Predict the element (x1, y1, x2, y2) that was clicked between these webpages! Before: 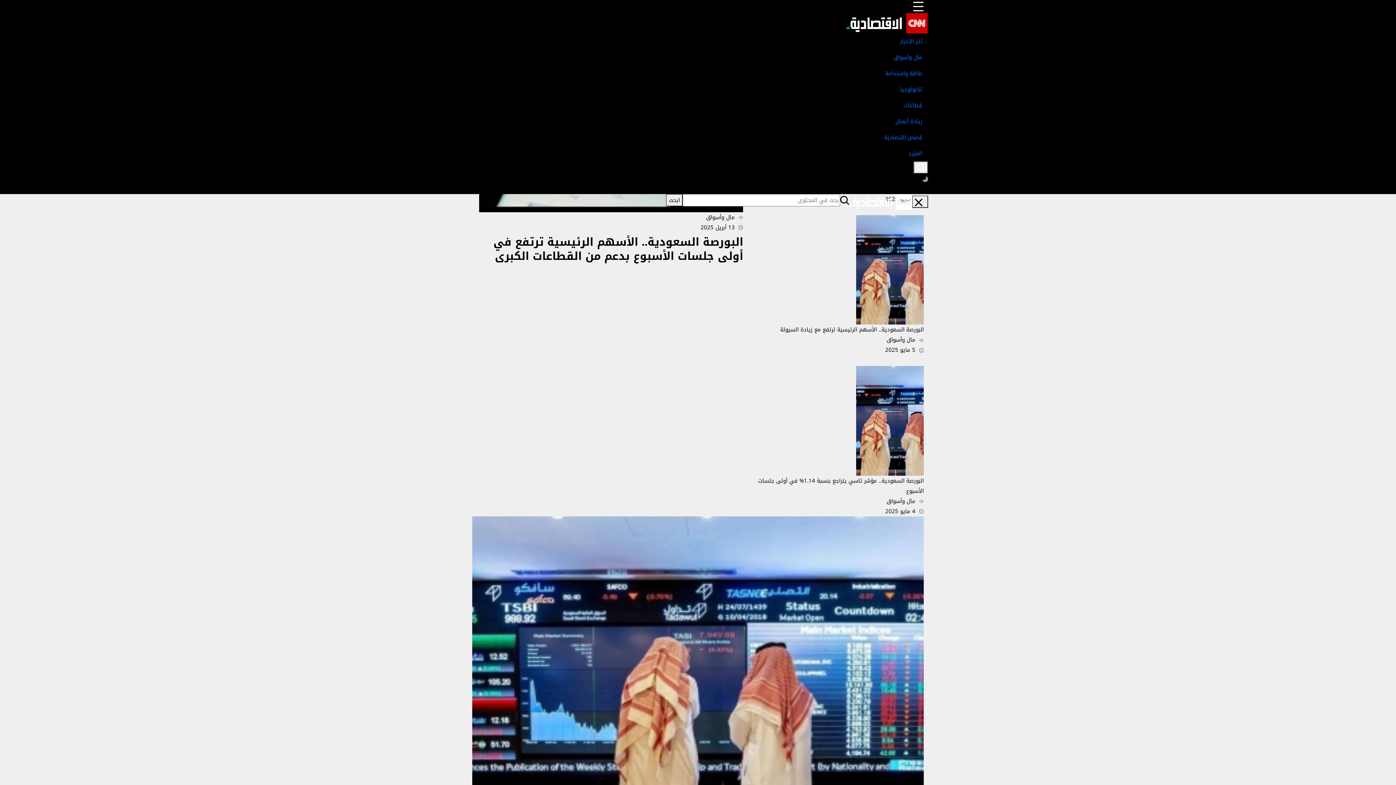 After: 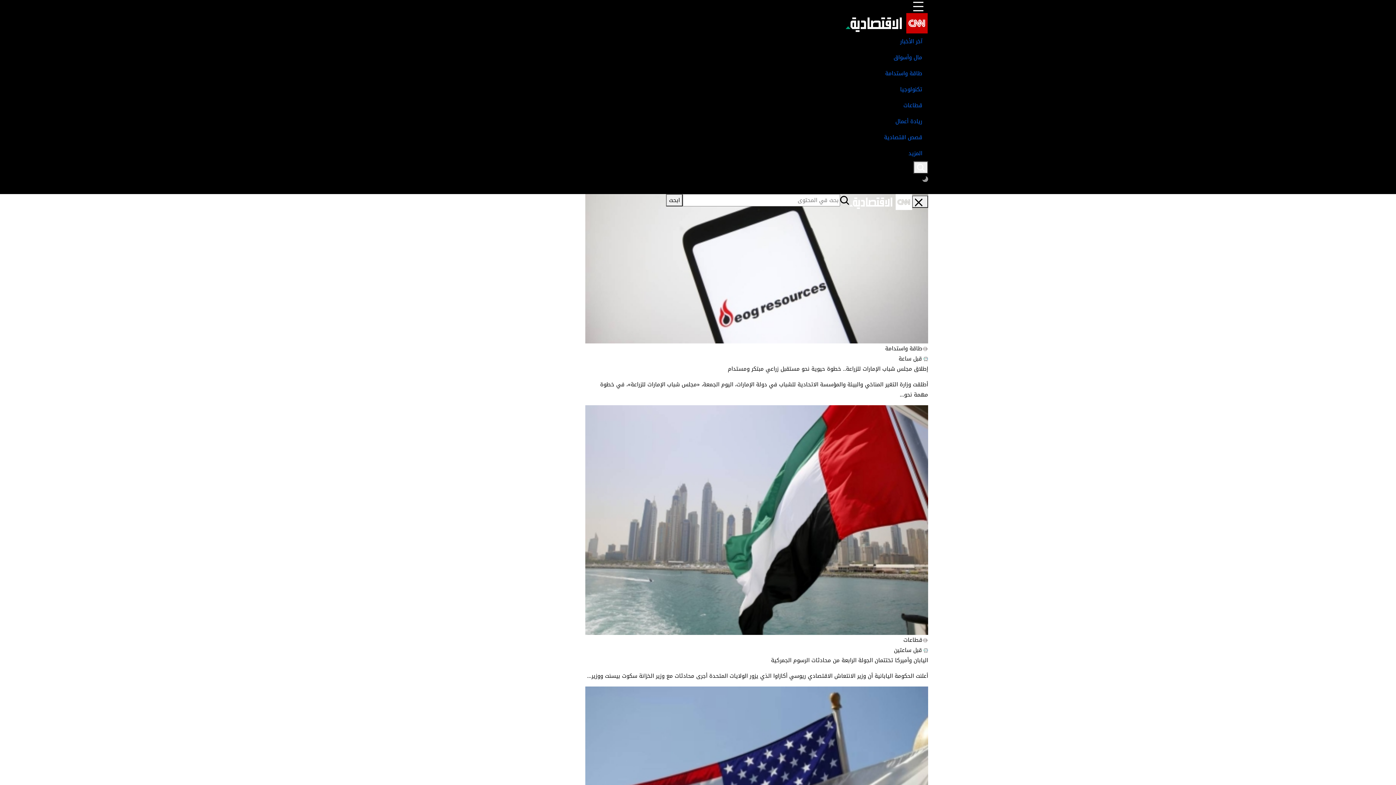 Action: label: آخر الأخبار bbox: (468, 33, 928, 49)